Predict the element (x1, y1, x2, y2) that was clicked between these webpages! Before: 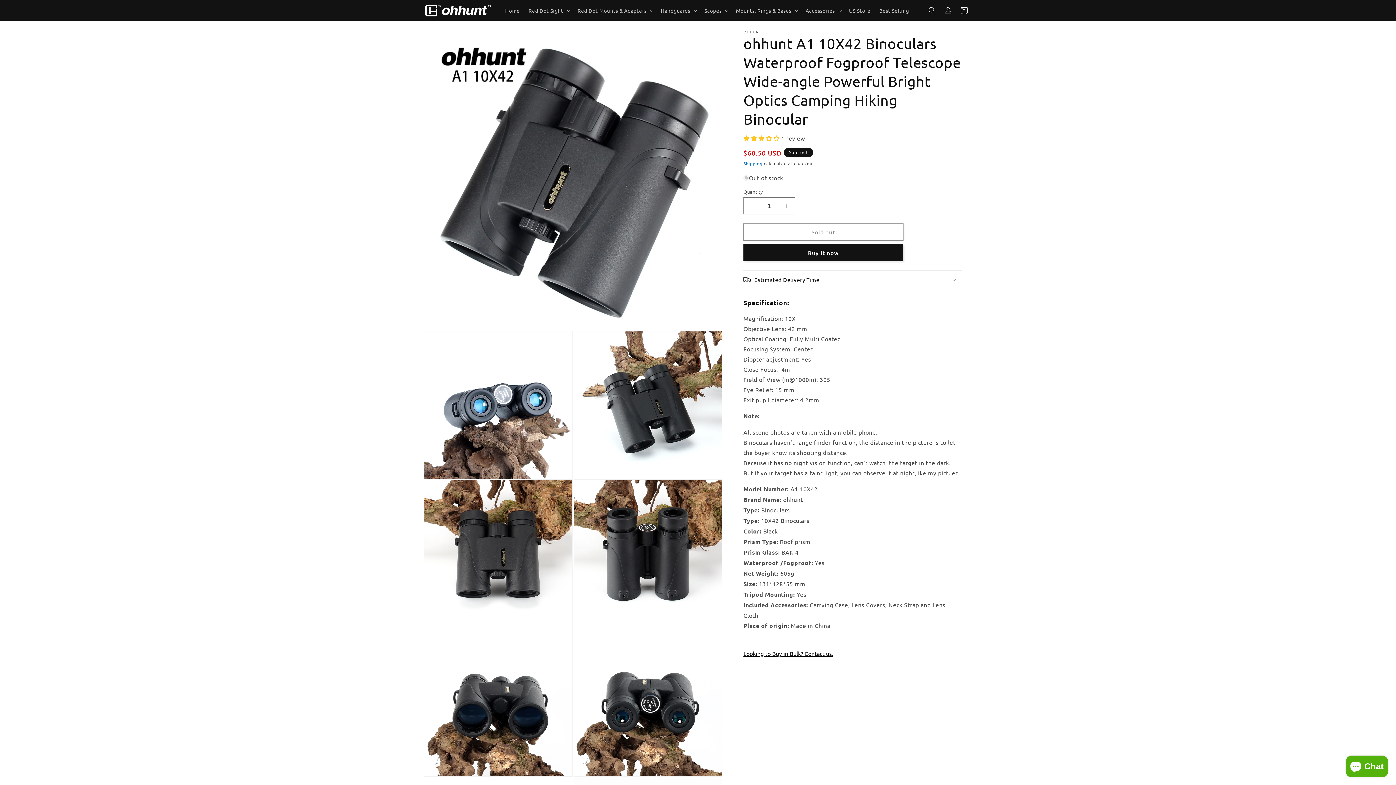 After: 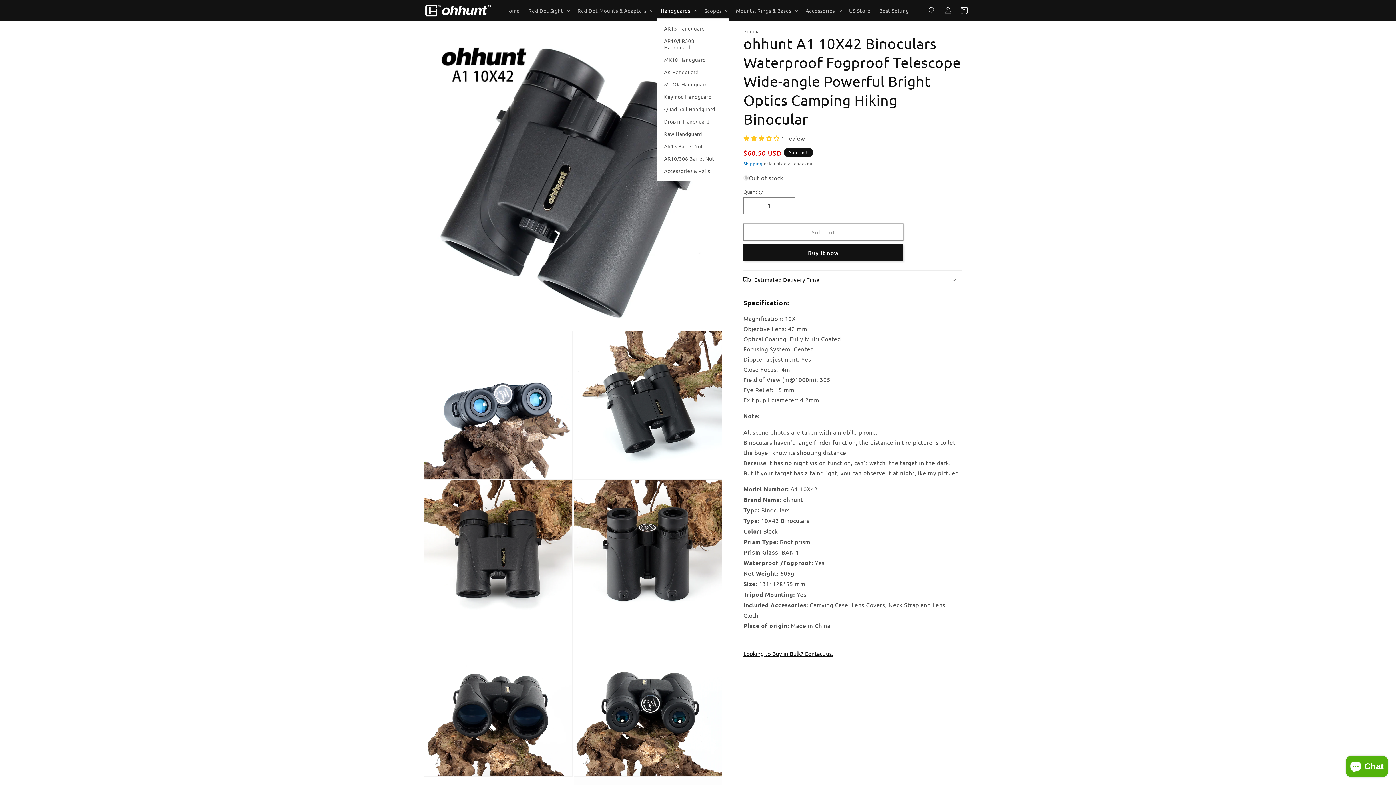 Action: label: Handguards bbox: (656, 2, 700, 18)